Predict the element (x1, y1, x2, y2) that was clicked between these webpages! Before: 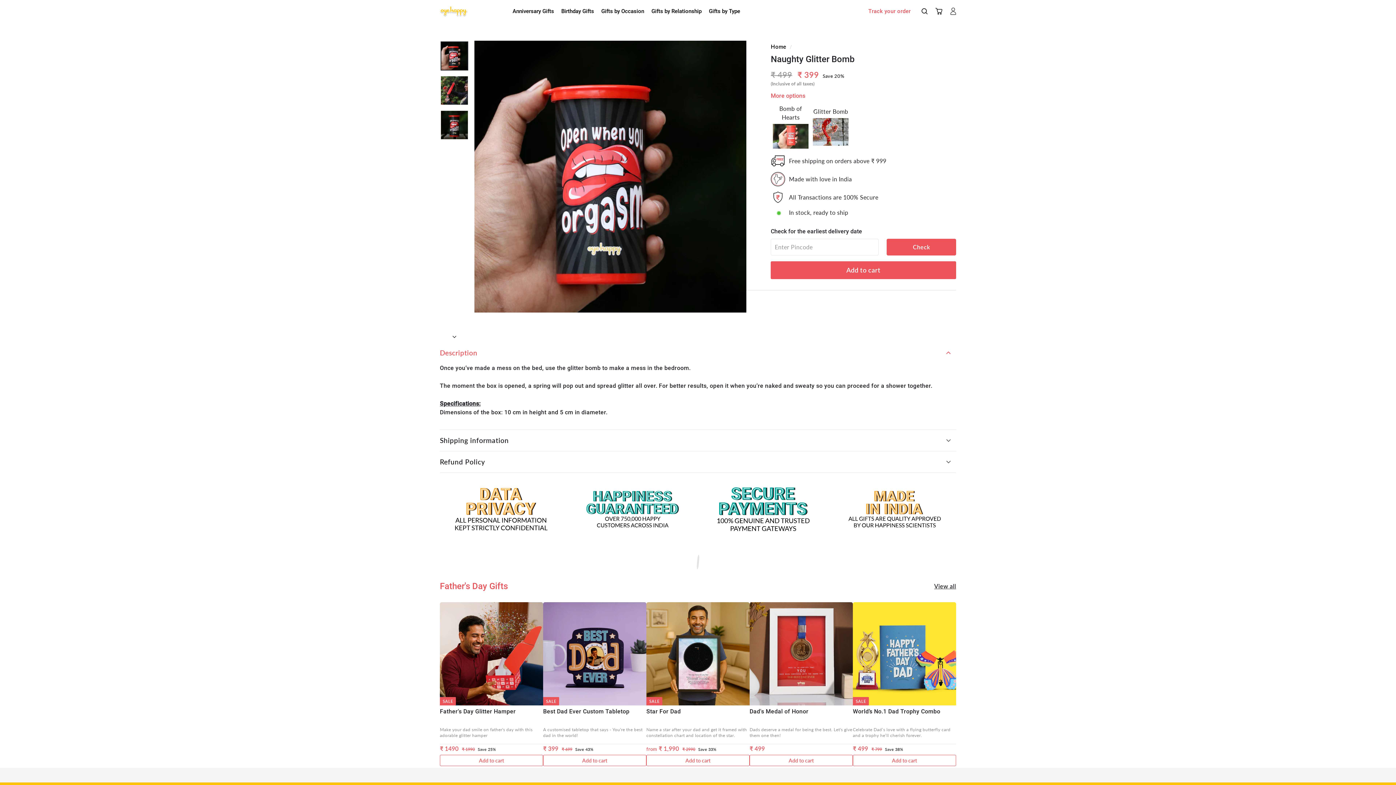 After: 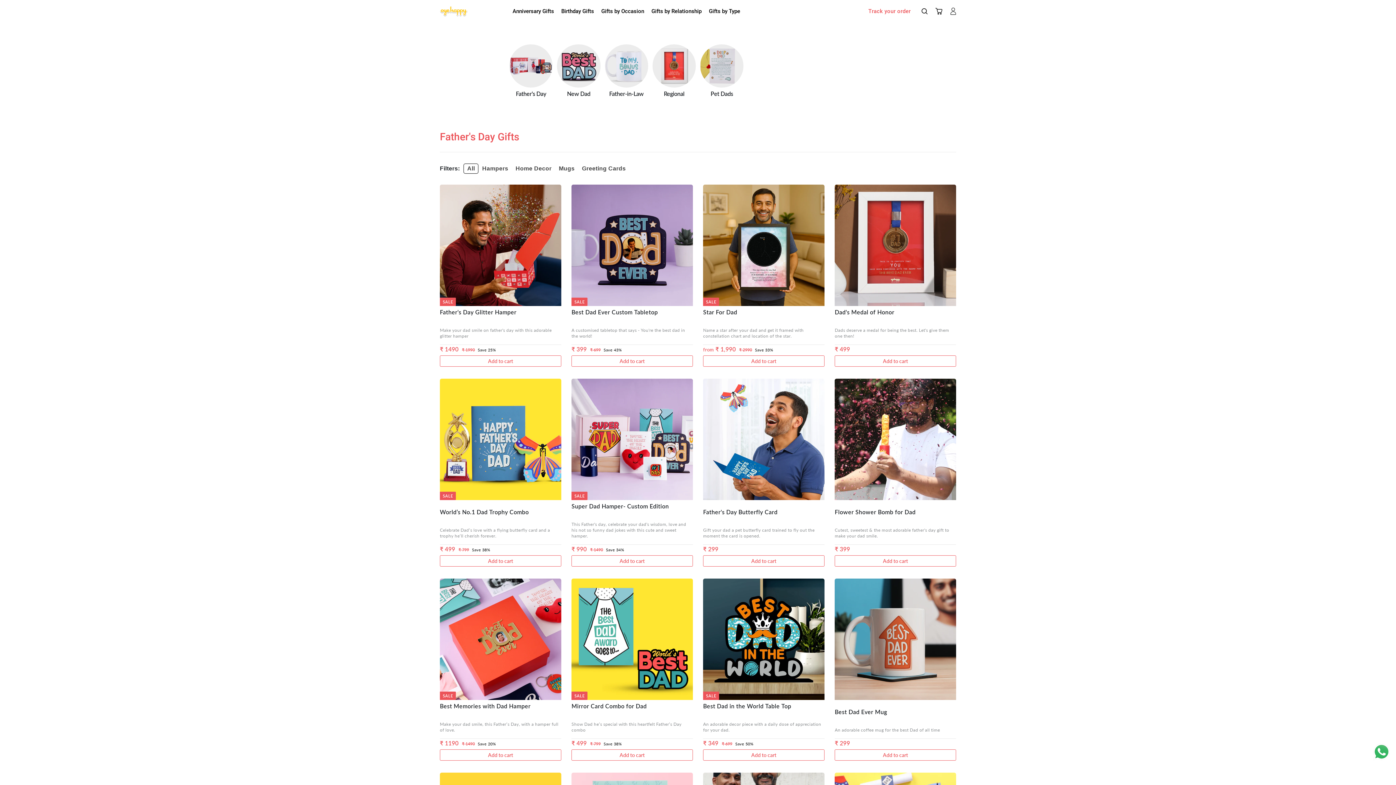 Action: label: View all bbox: (934, 582, 956, 590)